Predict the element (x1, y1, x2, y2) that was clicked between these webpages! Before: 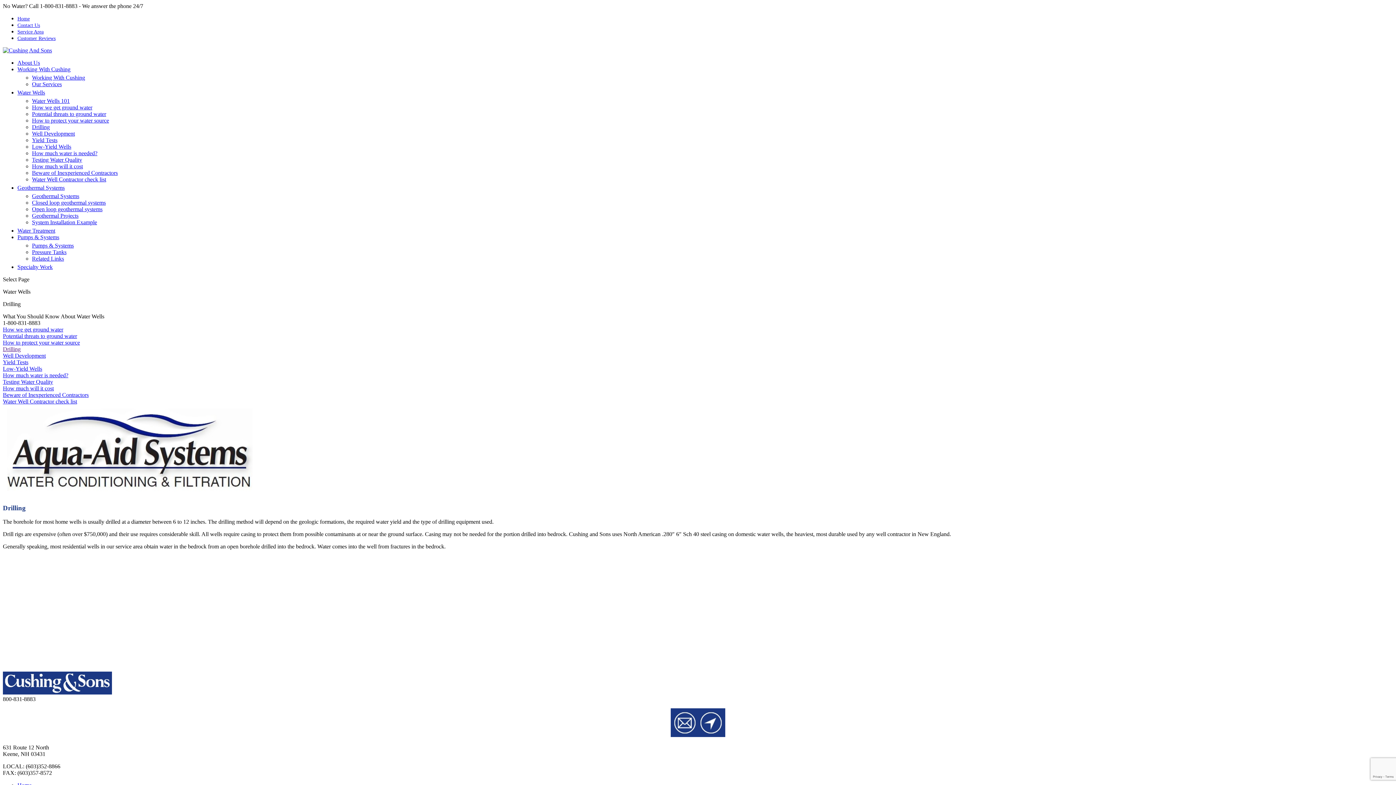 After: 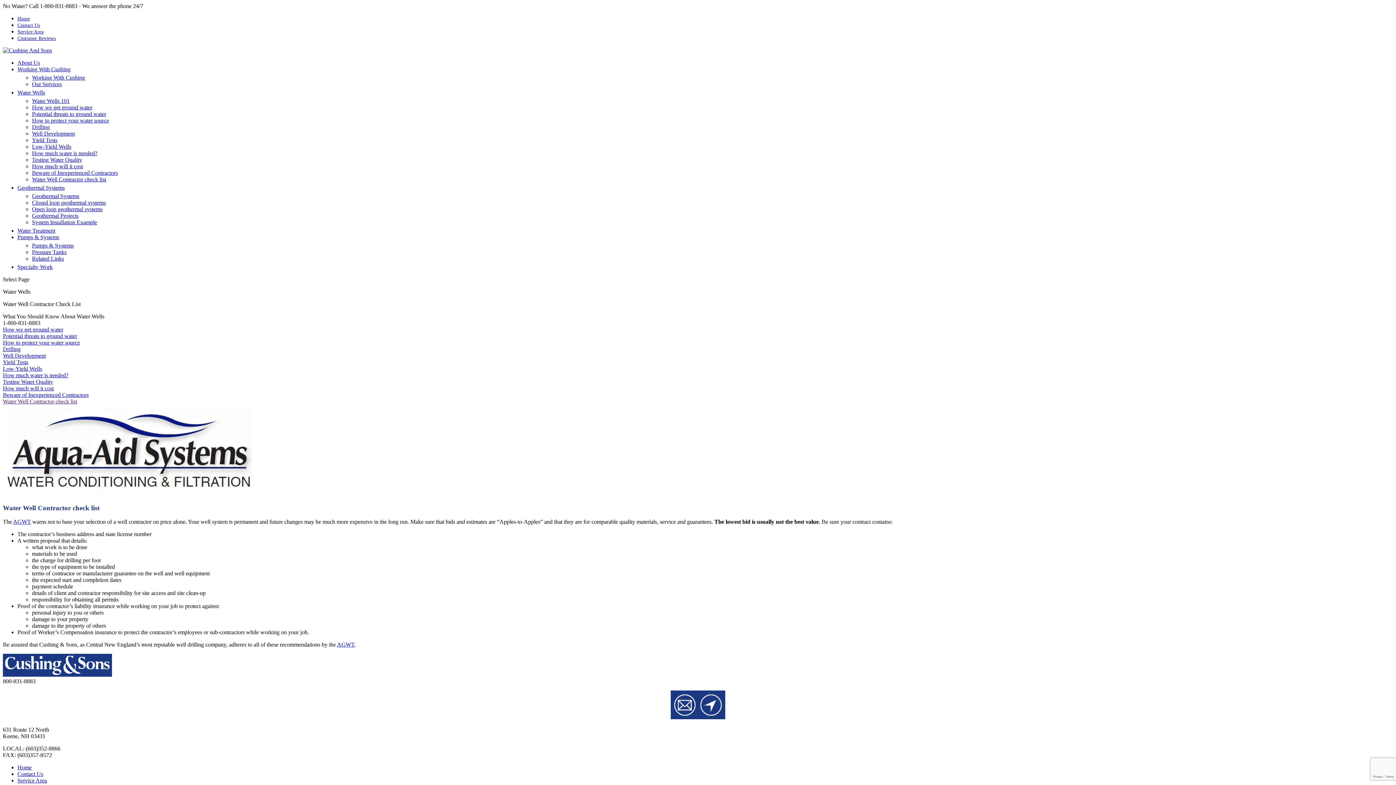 Action: label: Water Well Contractor check list bbox: (2, 398, 77, 404)